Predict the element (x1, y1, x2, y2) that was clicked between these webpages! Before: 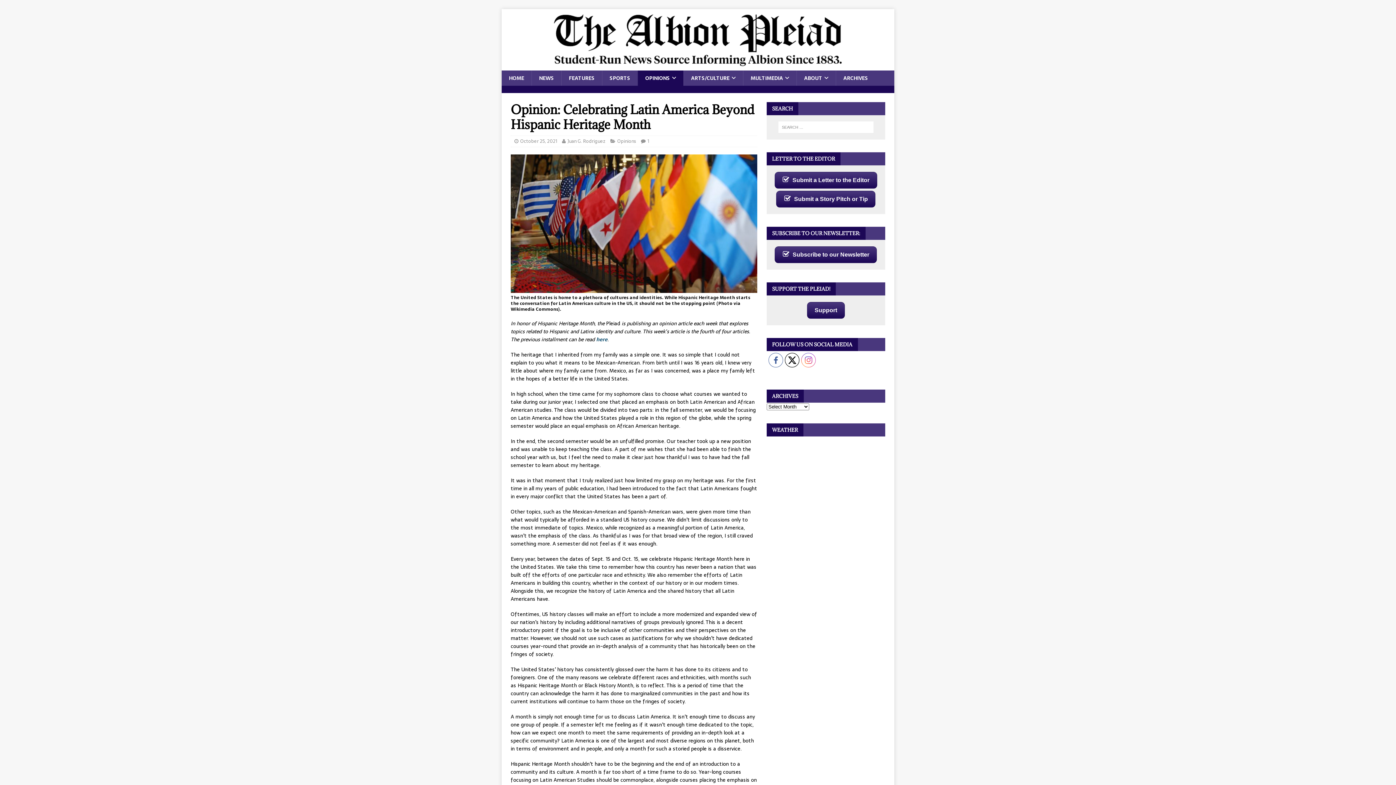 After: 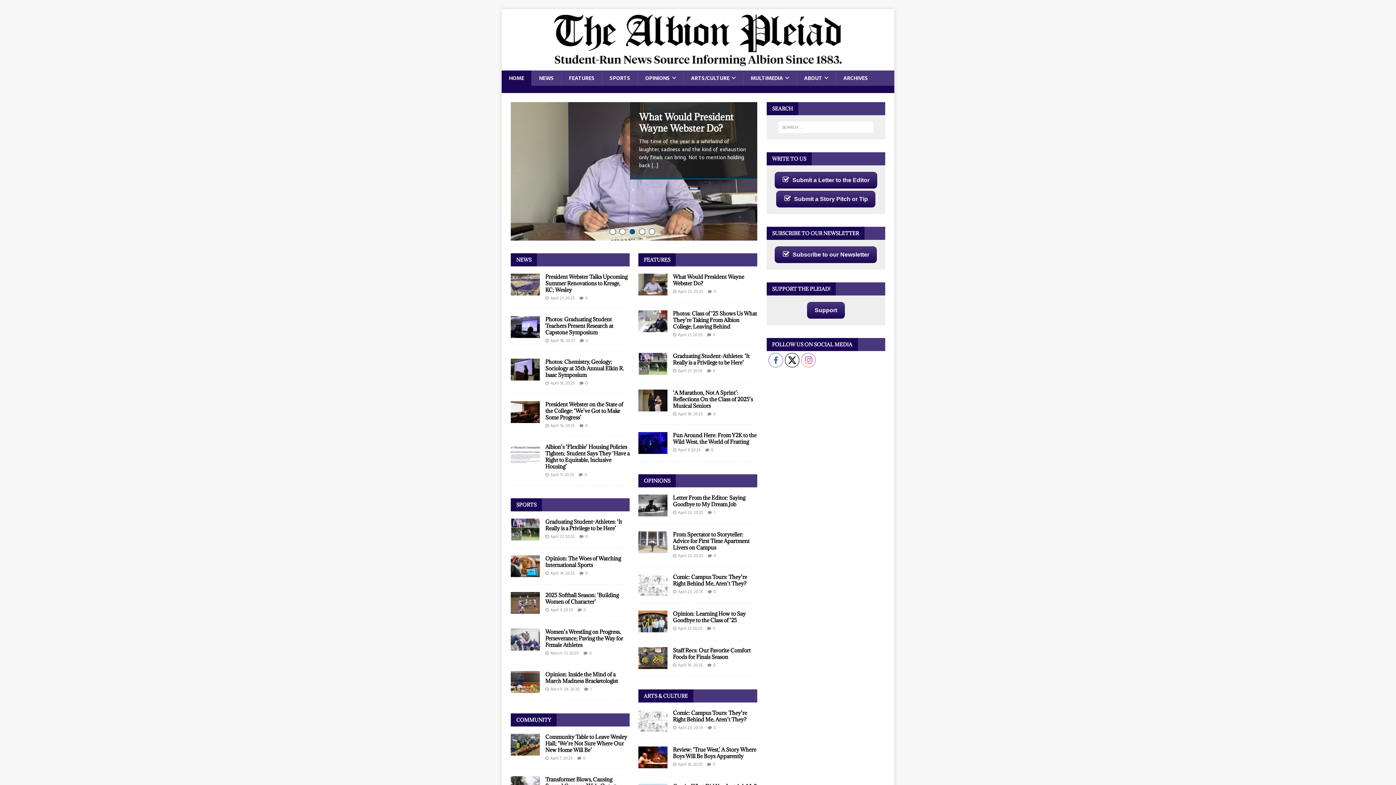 Action: bbox: (552, 62, 843, 70)